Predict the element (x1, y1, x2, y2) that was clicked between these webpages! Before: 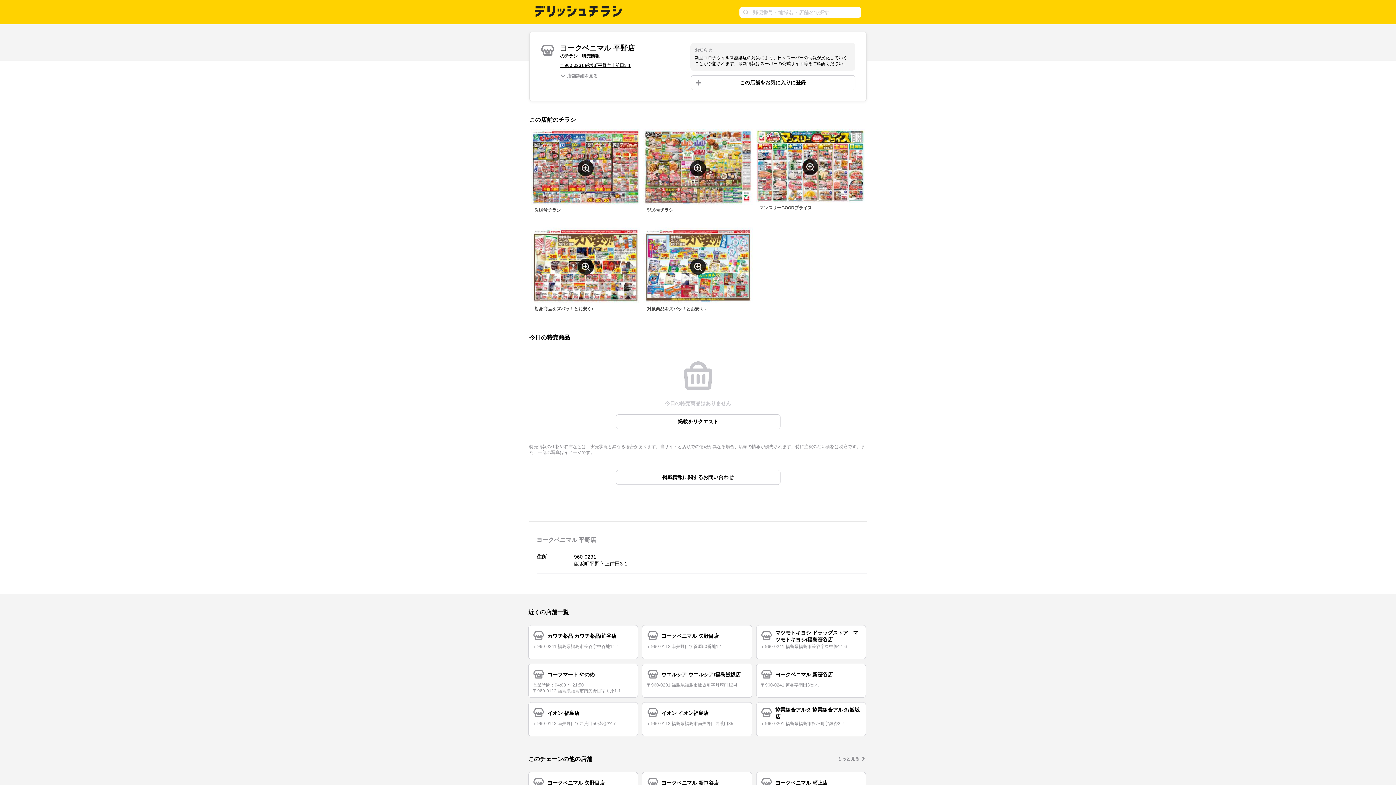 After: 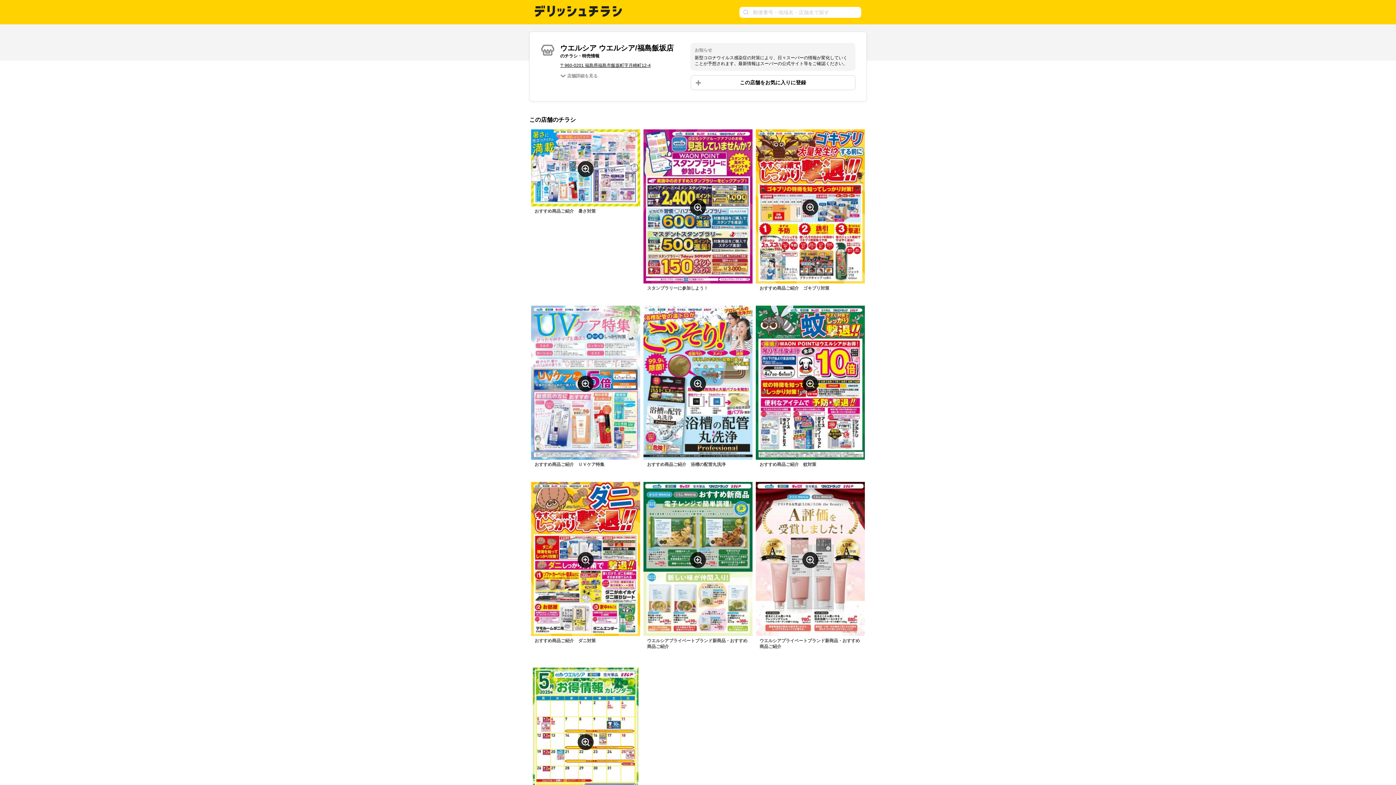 Action: label: ウエルシア ウエルシア/福島飯坂店
〒960-0201 福島県福島市飯坂町字月崎町12-4 bbox: (642, 664, 752, 698)